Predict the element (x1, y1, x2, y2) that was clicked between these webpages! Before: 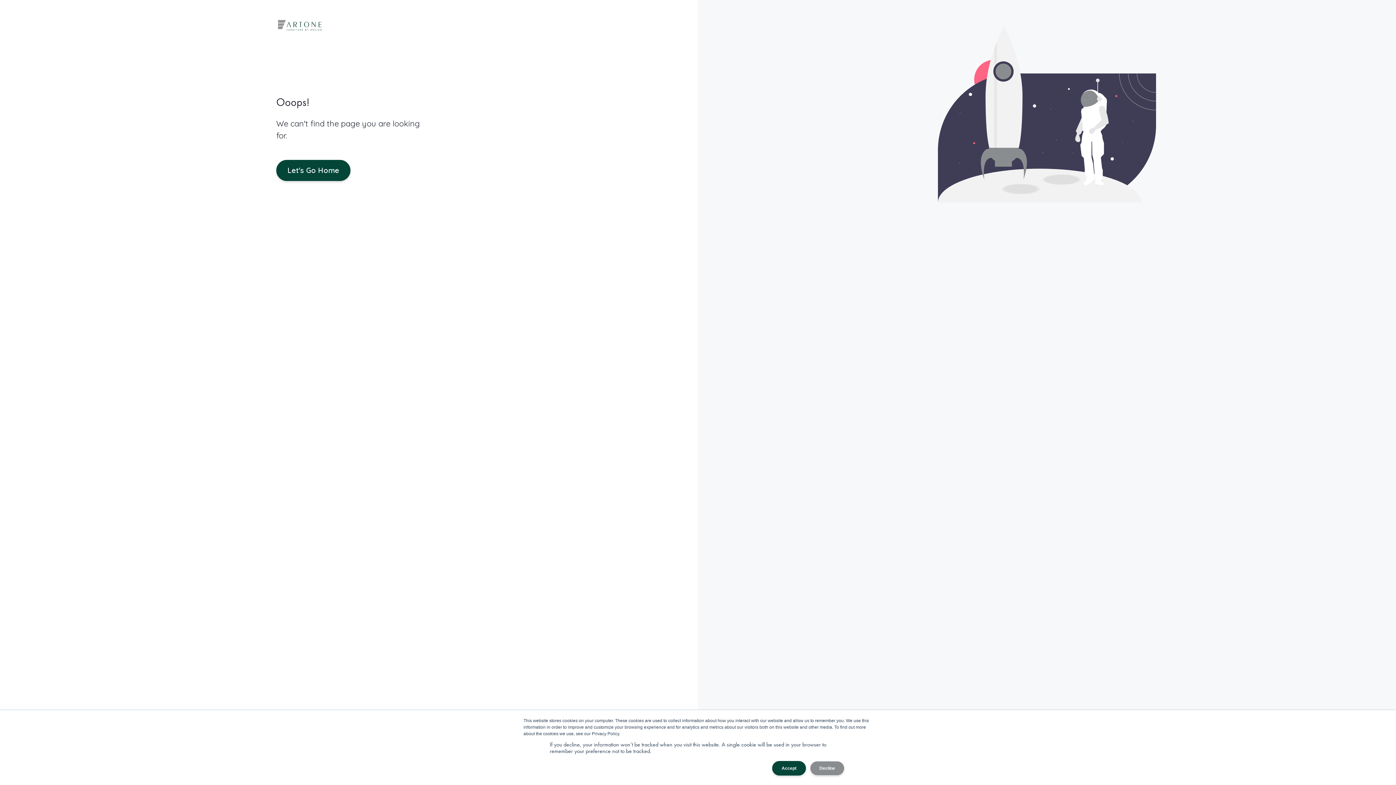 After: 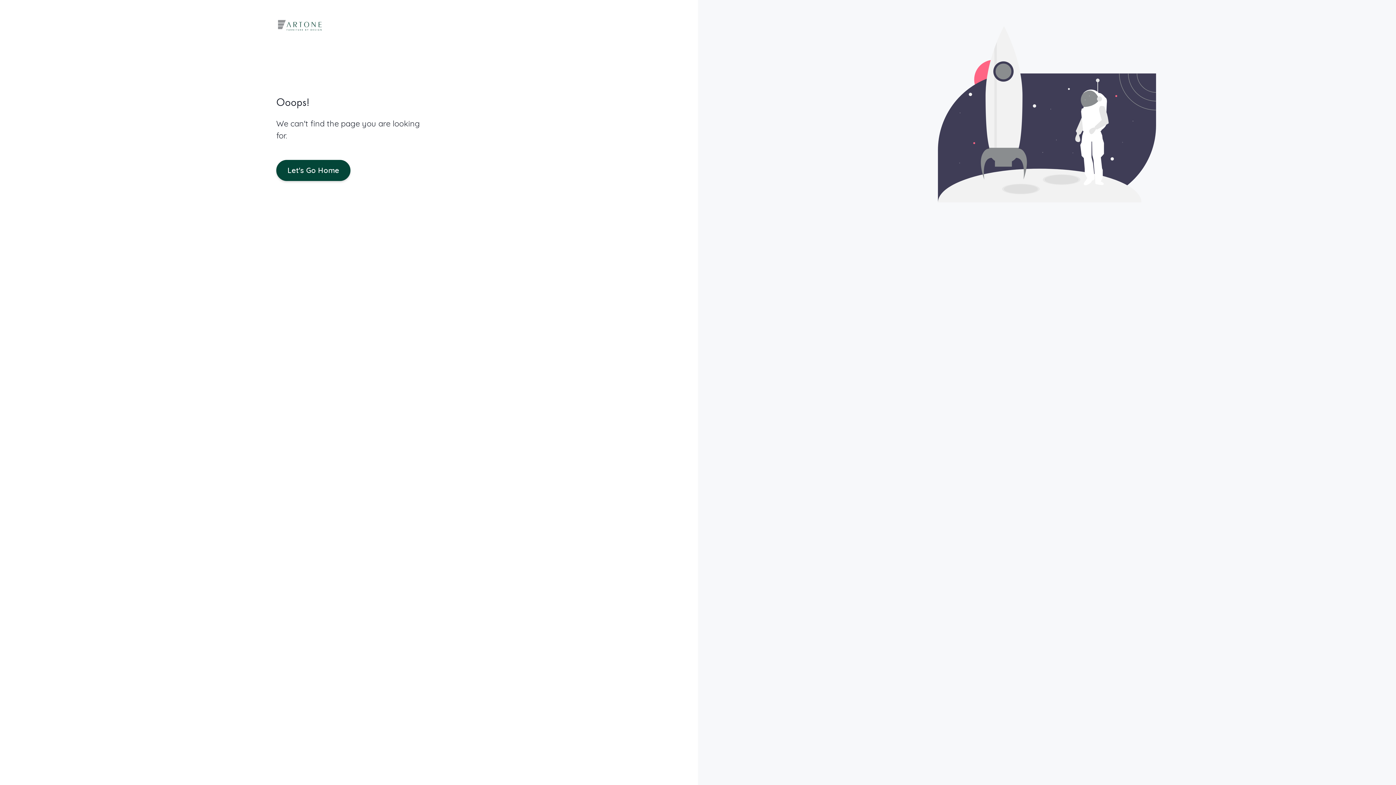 Action: label: Accept bbox: (772, 761, 806, 776)